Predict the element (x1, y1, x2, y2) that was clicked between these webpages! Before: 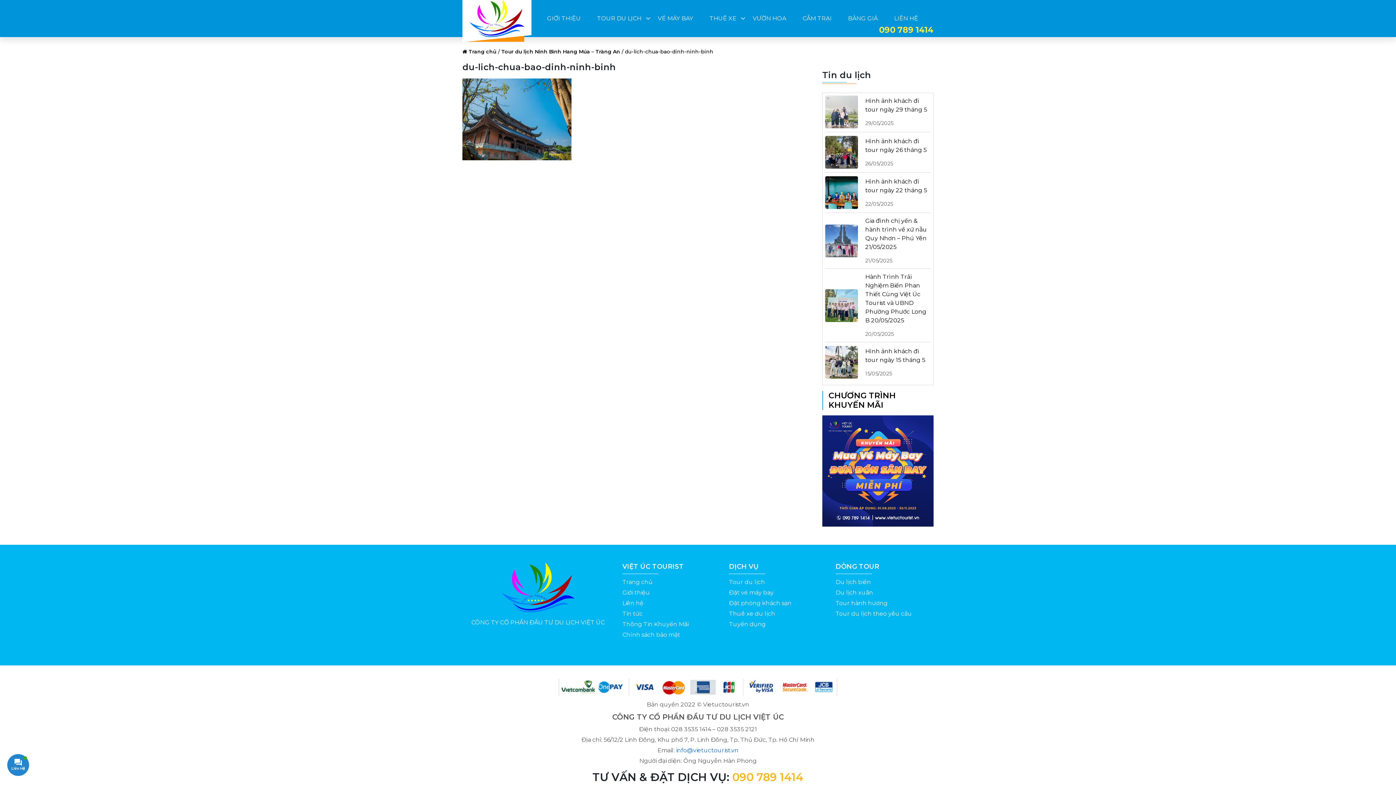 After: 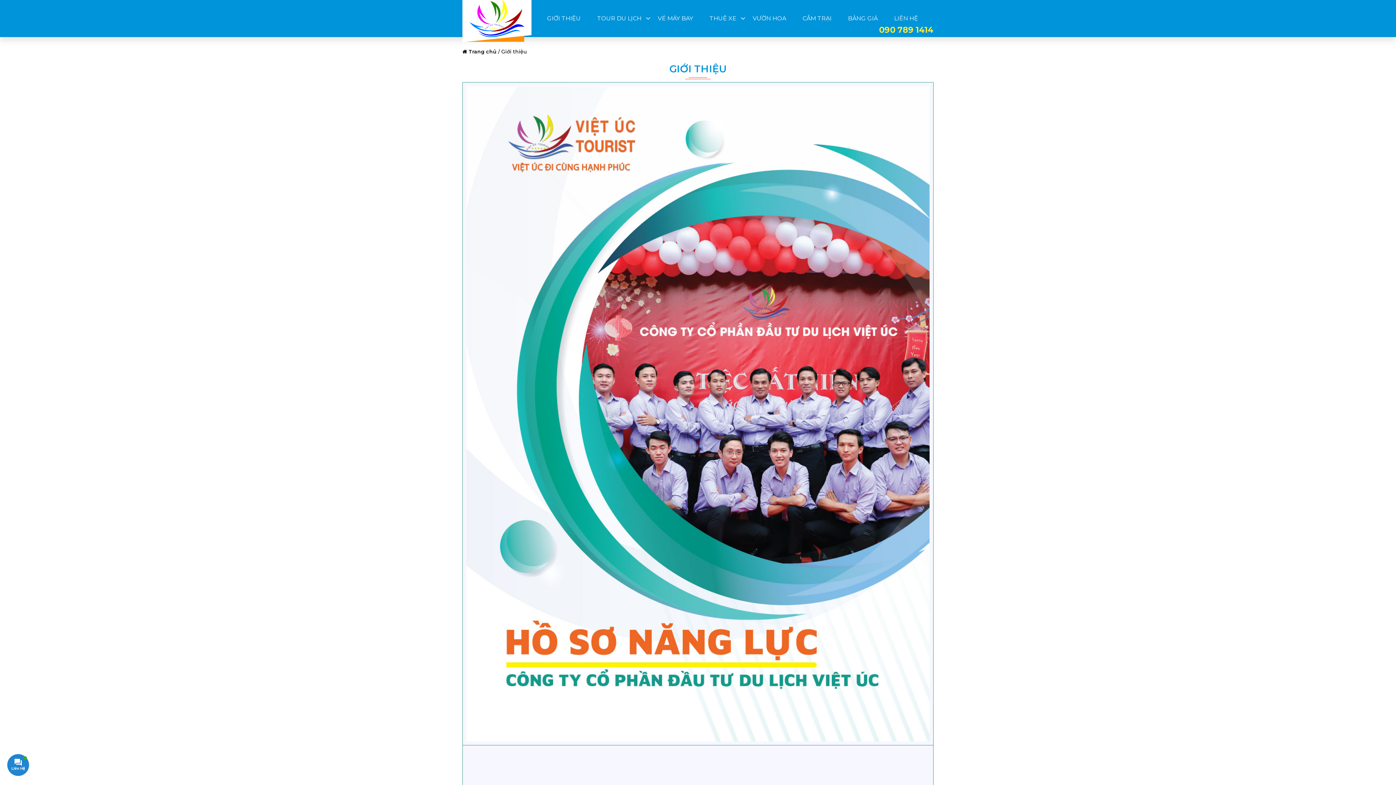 Action: bbox: (622, 588, 720, 599) label: Giới thiệu